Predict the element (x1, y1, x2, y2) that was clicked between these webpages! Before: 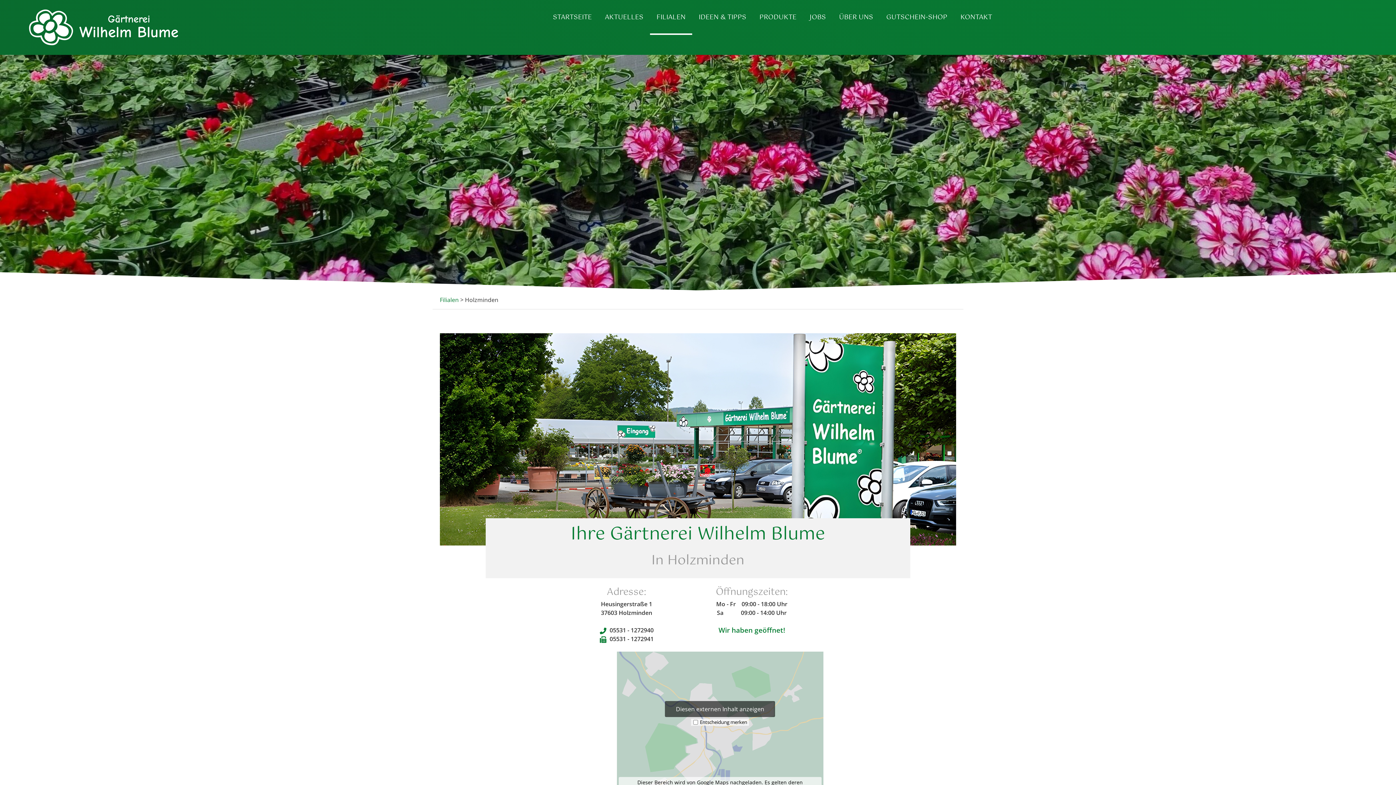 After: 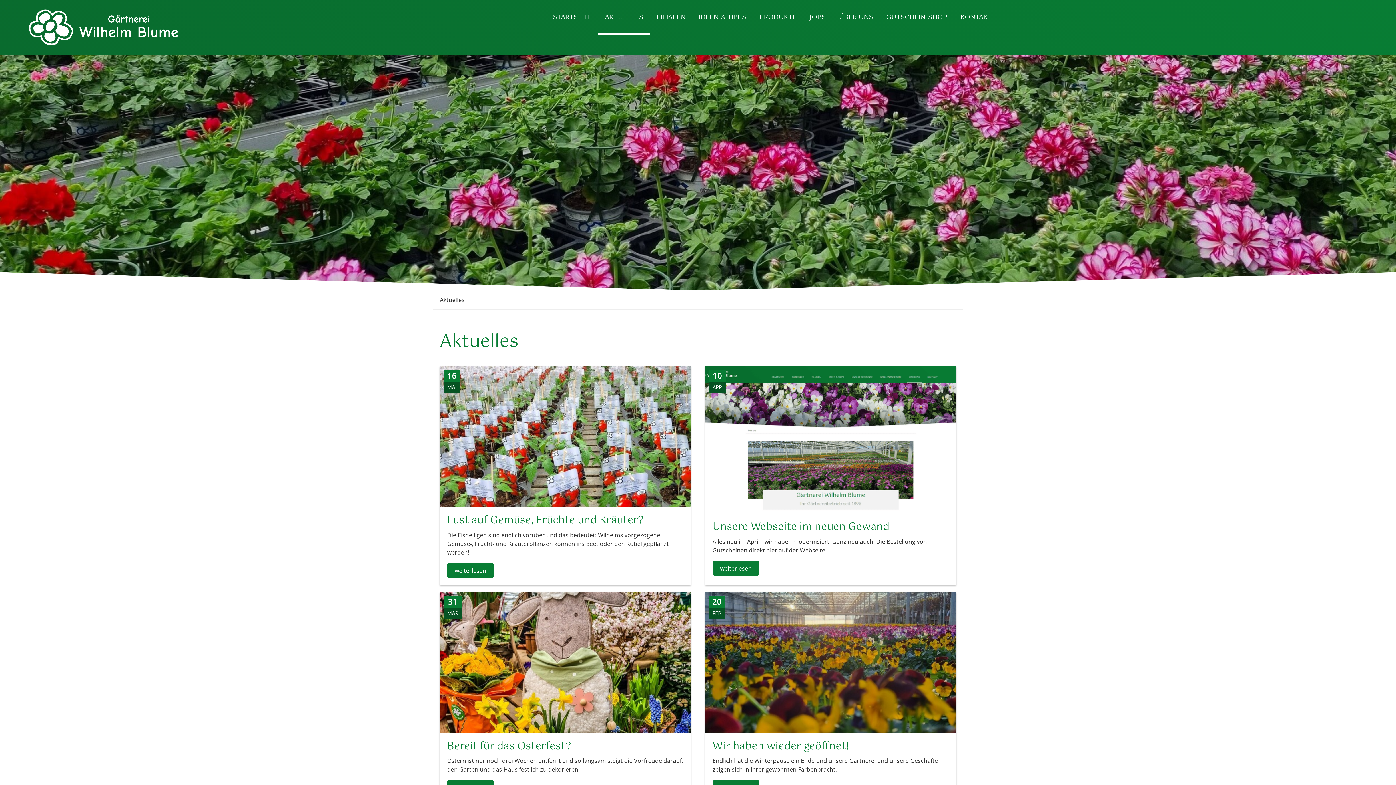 Action: bbox: (598, 0, 650, 34) label: AKTUELLES